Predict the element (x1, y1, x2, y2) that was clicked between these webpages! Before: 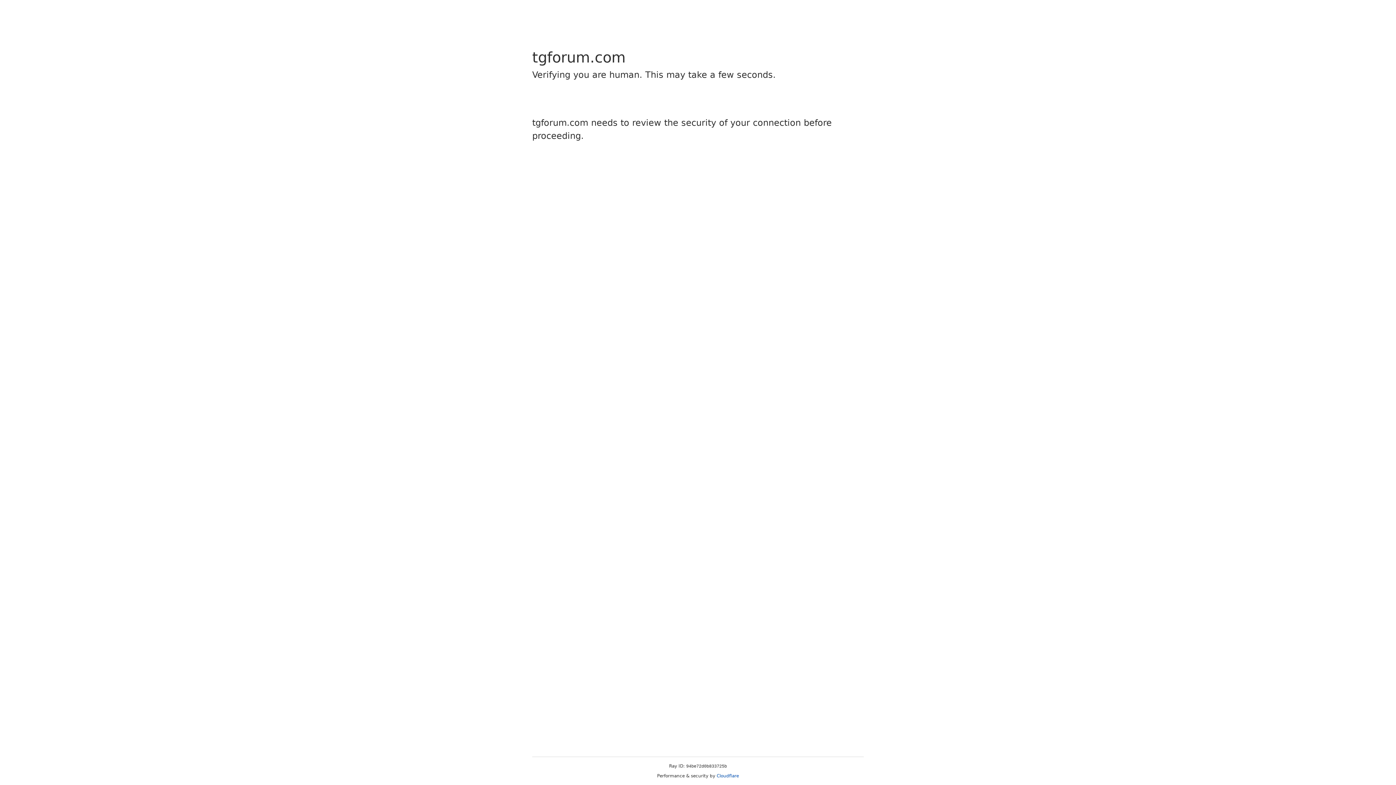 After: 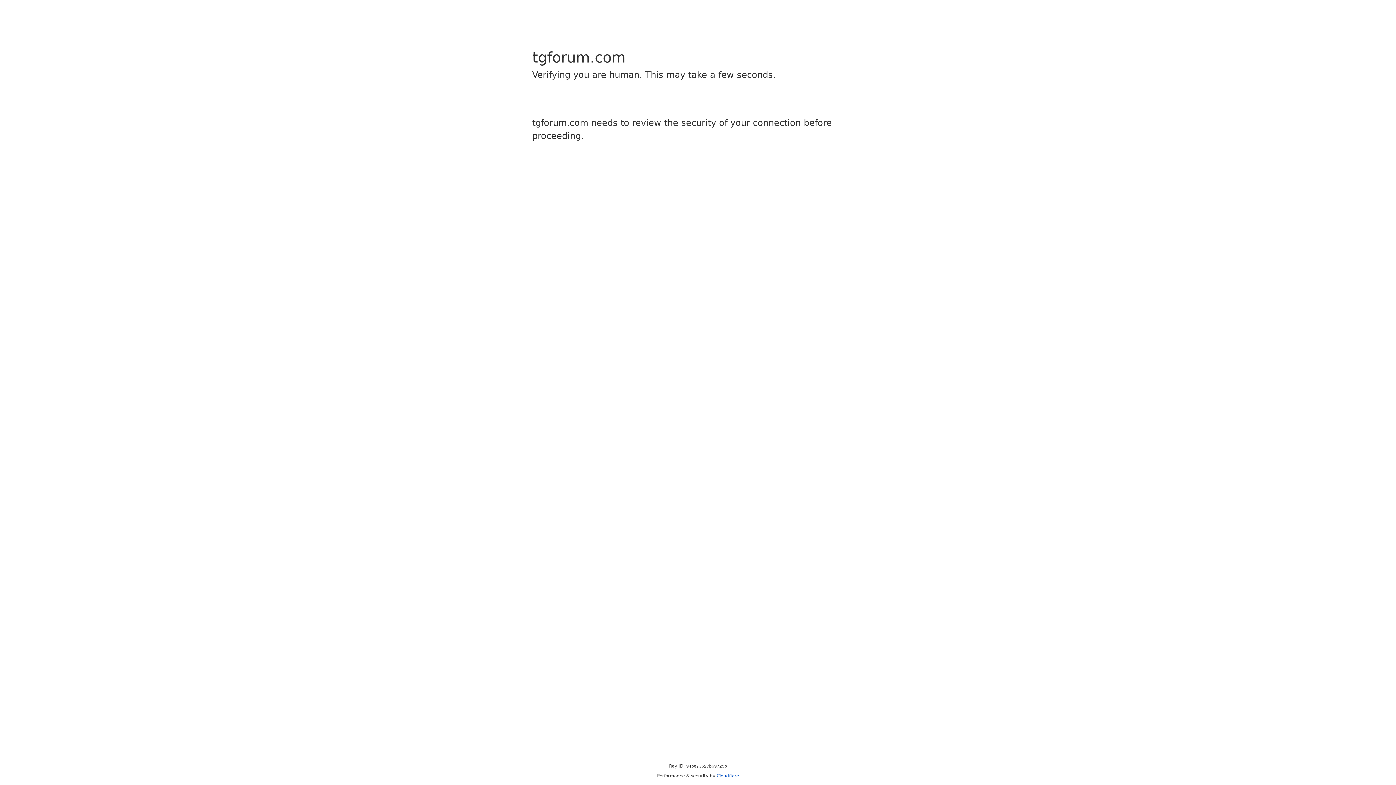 Action: bbox: (716, 773, 739, 778) label: Cloudflare